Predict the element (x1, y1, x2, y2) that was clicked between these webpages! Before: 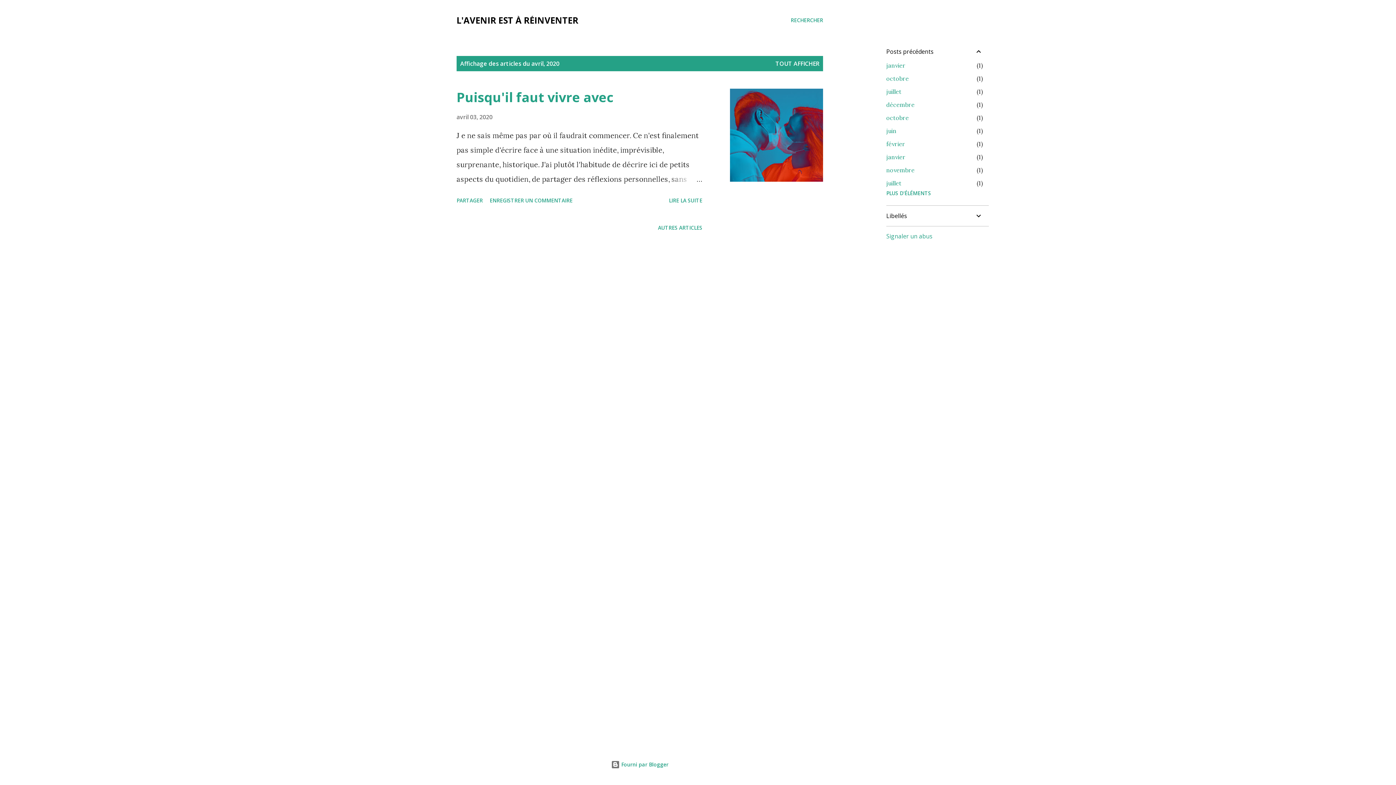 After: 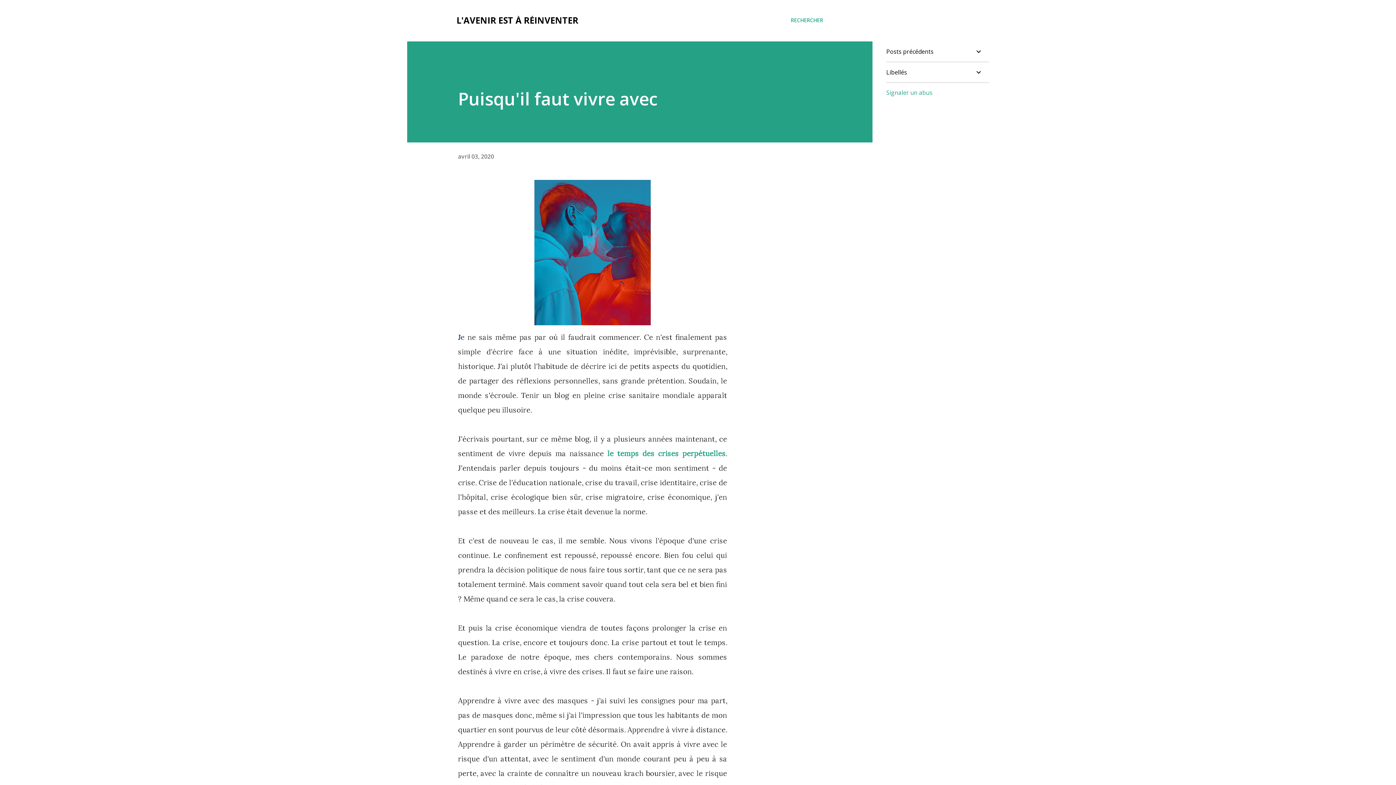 Action: bbox: (730, 88, 823, 181)